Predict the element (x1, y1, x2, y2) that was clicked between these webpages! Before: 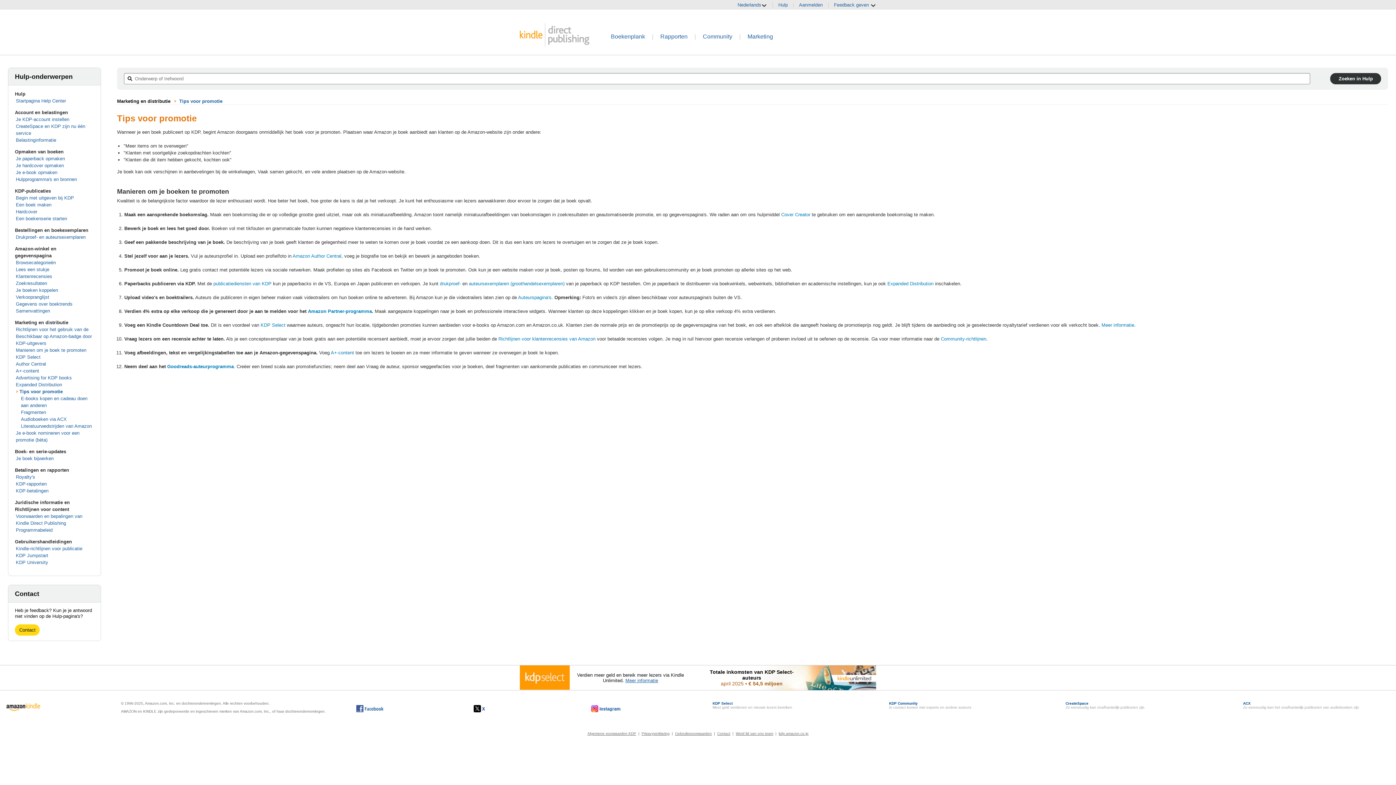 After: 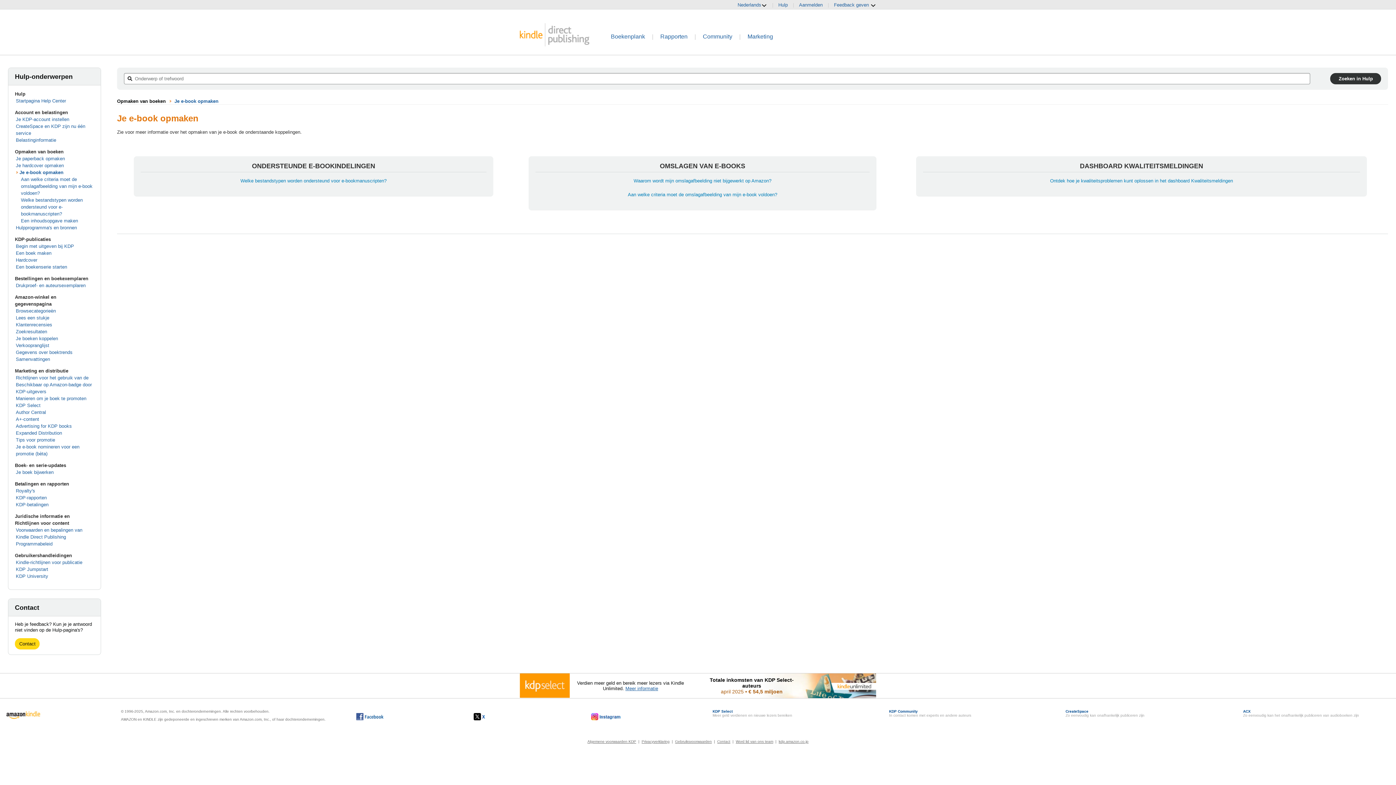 Action: label: Je e-book opmaken bbox: (15, 169, 57, 175)